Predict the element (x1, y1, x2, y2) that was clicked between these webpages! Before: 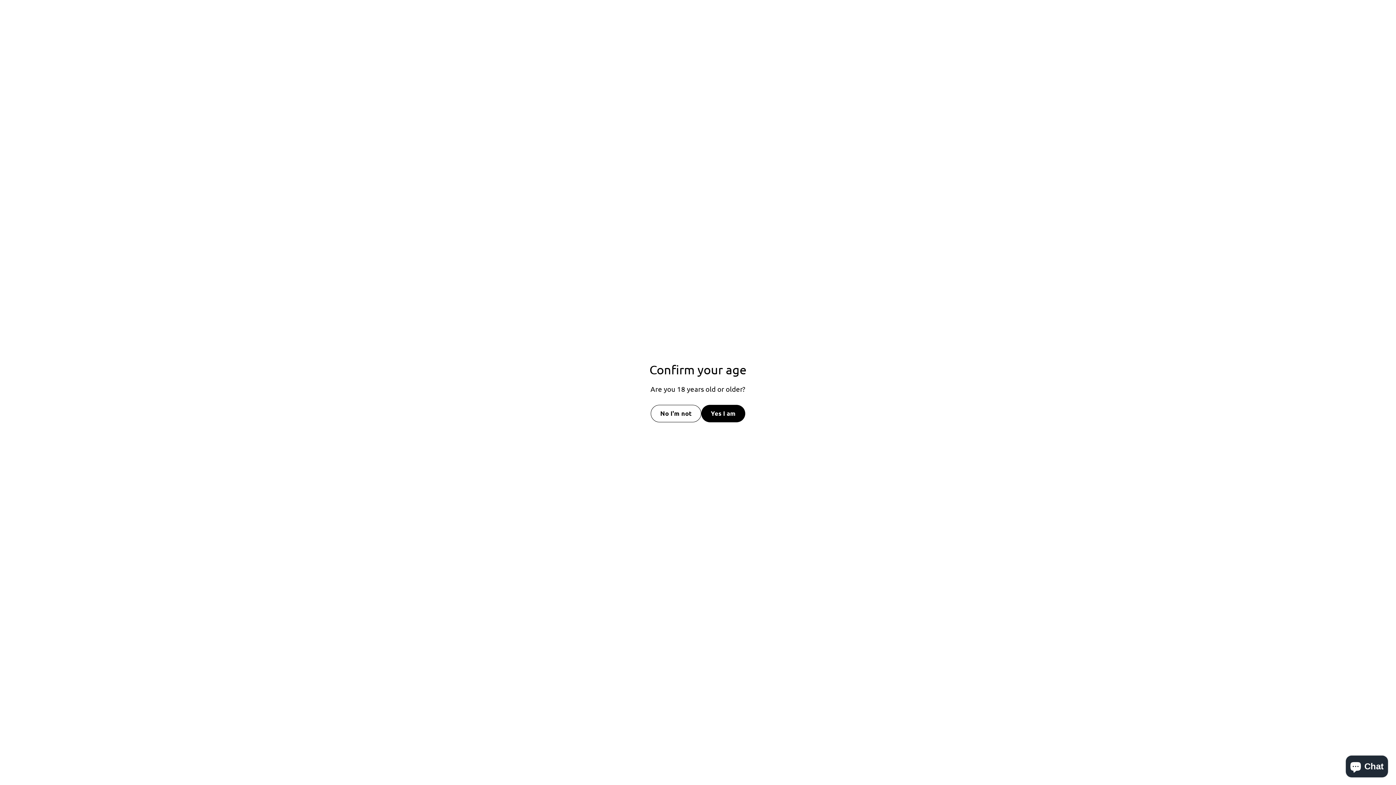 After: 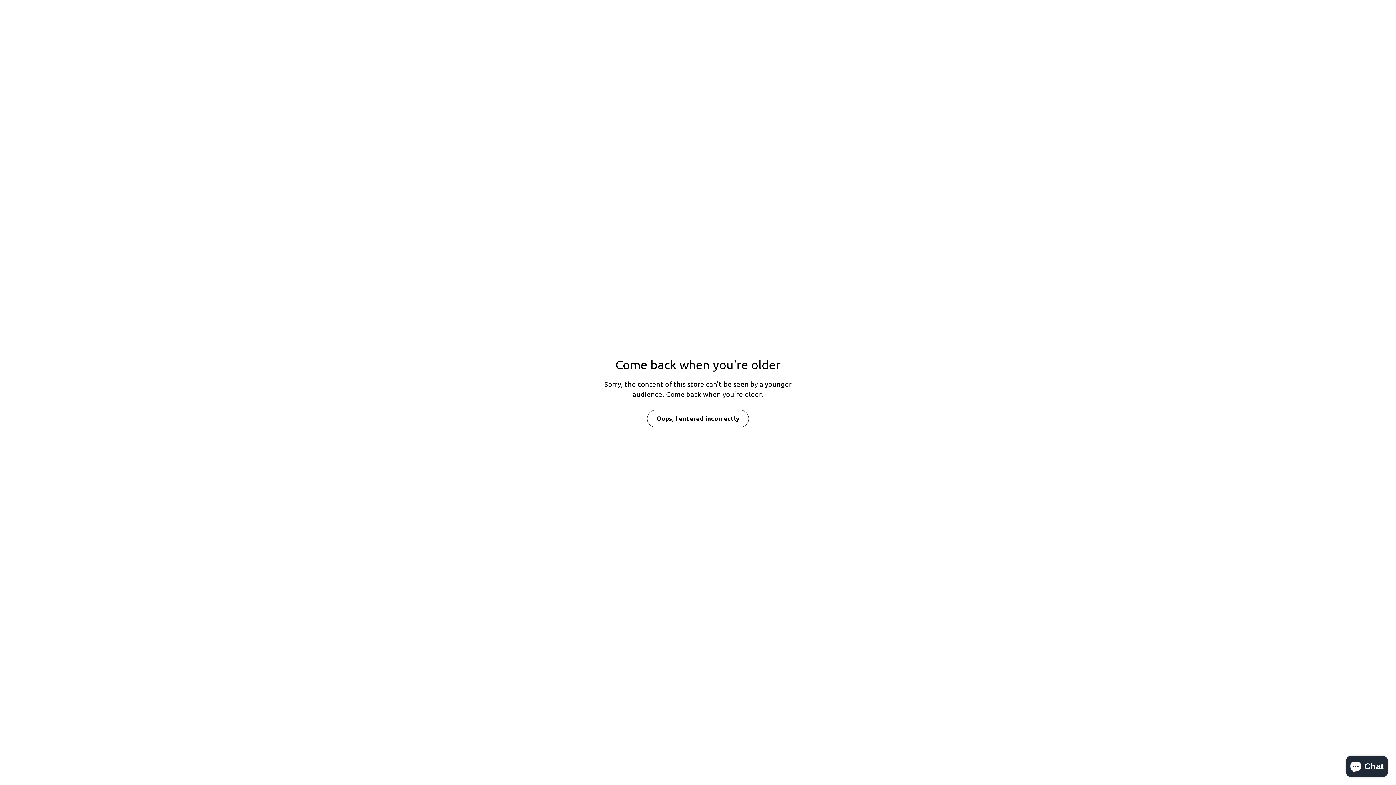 Action: label: No I'm not bbox: (650, 404, 701, 422)